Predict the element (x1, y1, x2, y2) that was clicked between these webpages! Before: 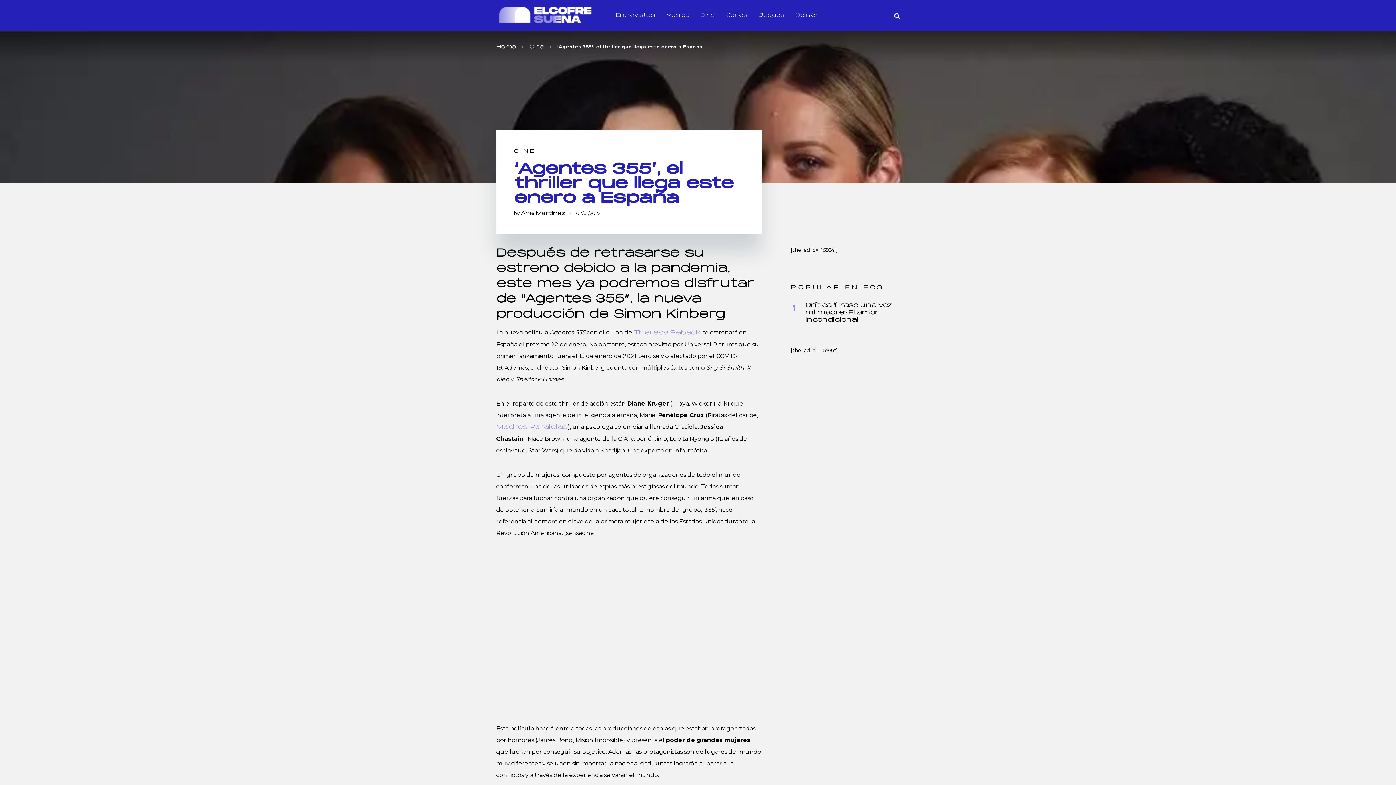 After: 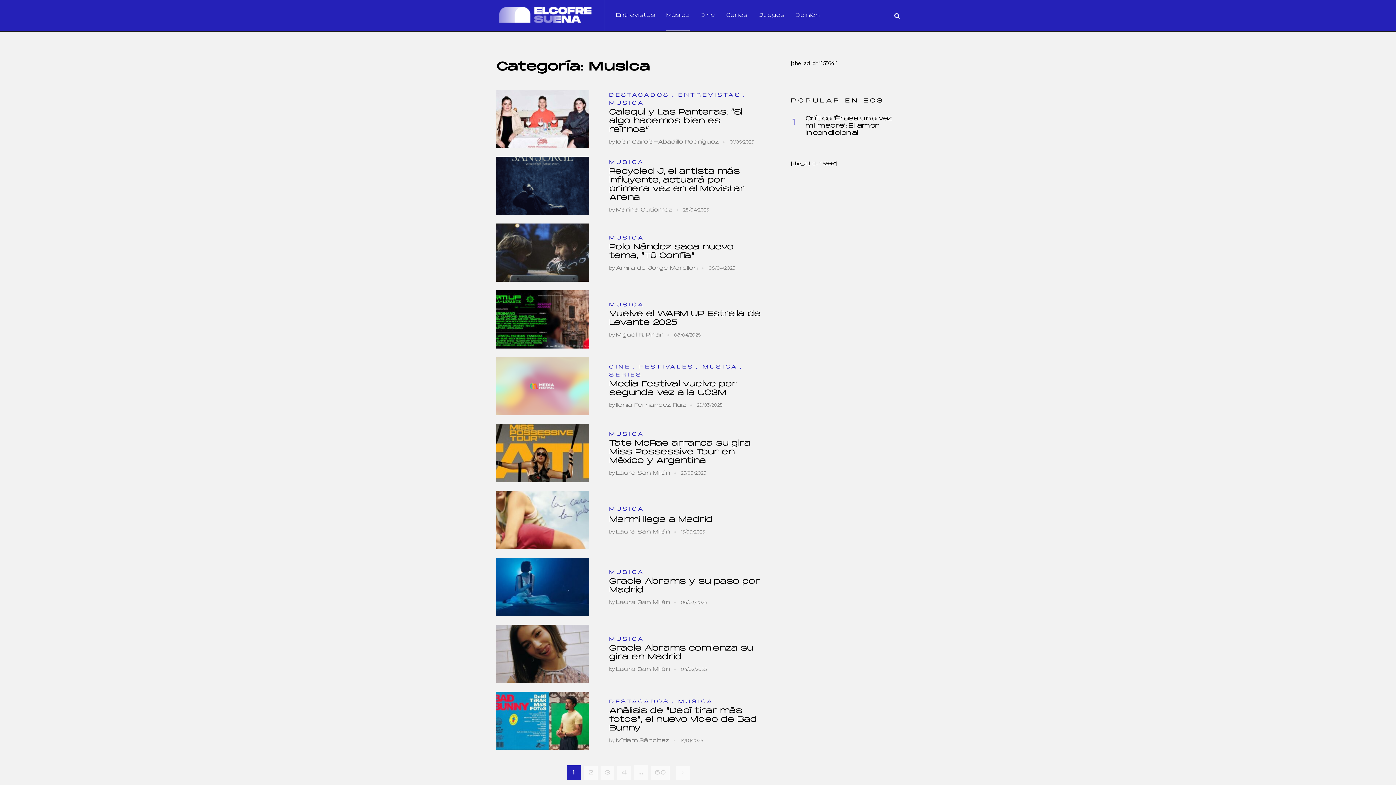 Action: bbox: (666, 0, 689, 31) label: Música